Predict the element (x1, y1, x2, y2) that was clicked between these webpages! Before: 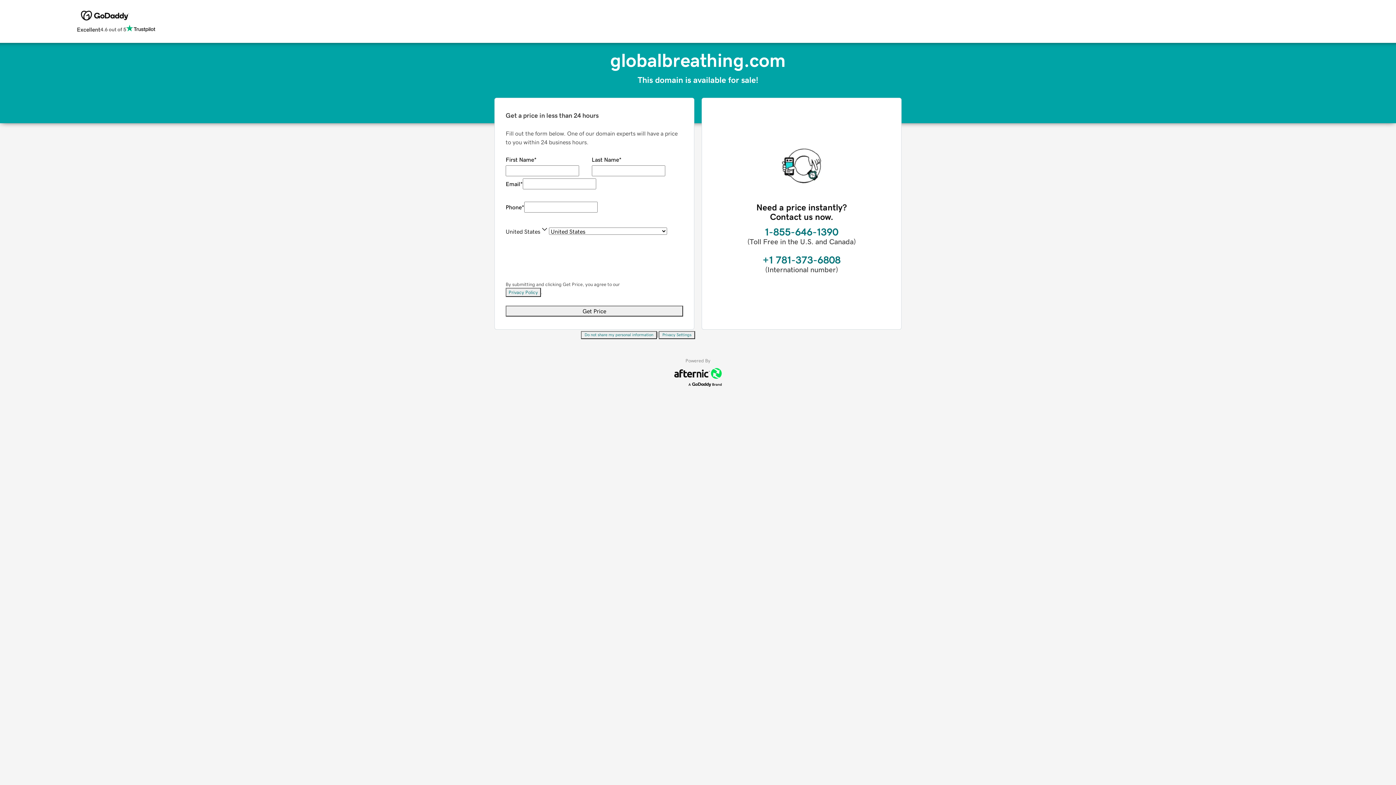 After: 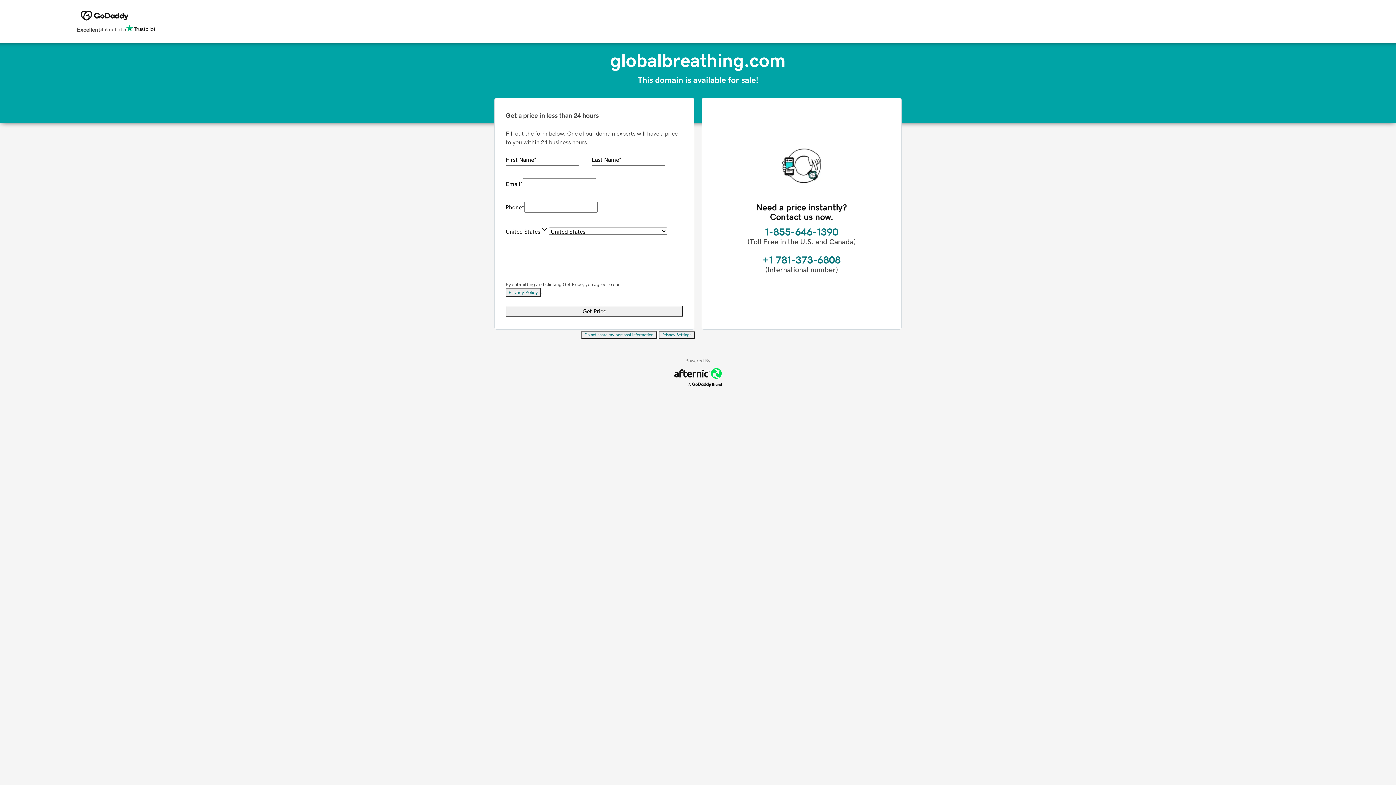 Action: bbox: (581, 331, 657, 339) label: Do not share my personal information